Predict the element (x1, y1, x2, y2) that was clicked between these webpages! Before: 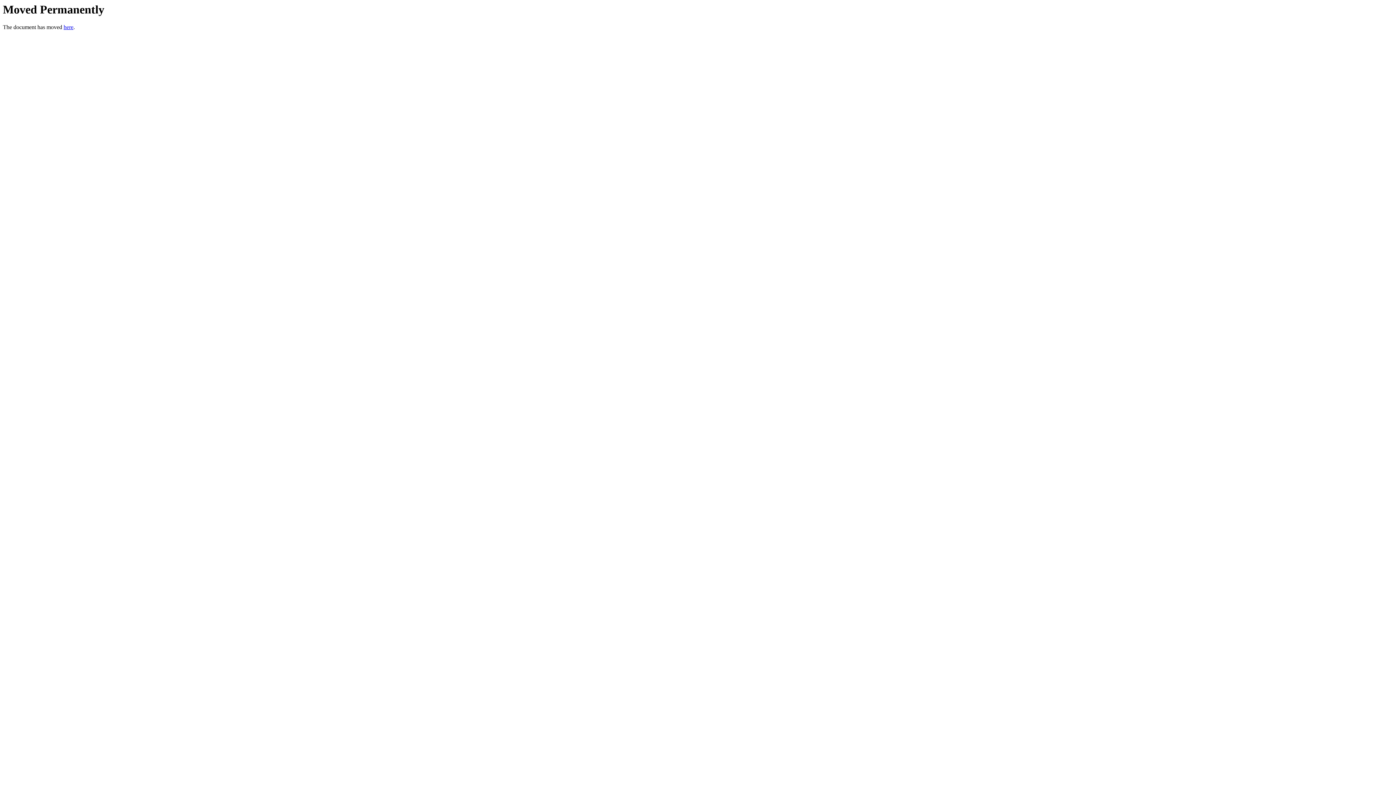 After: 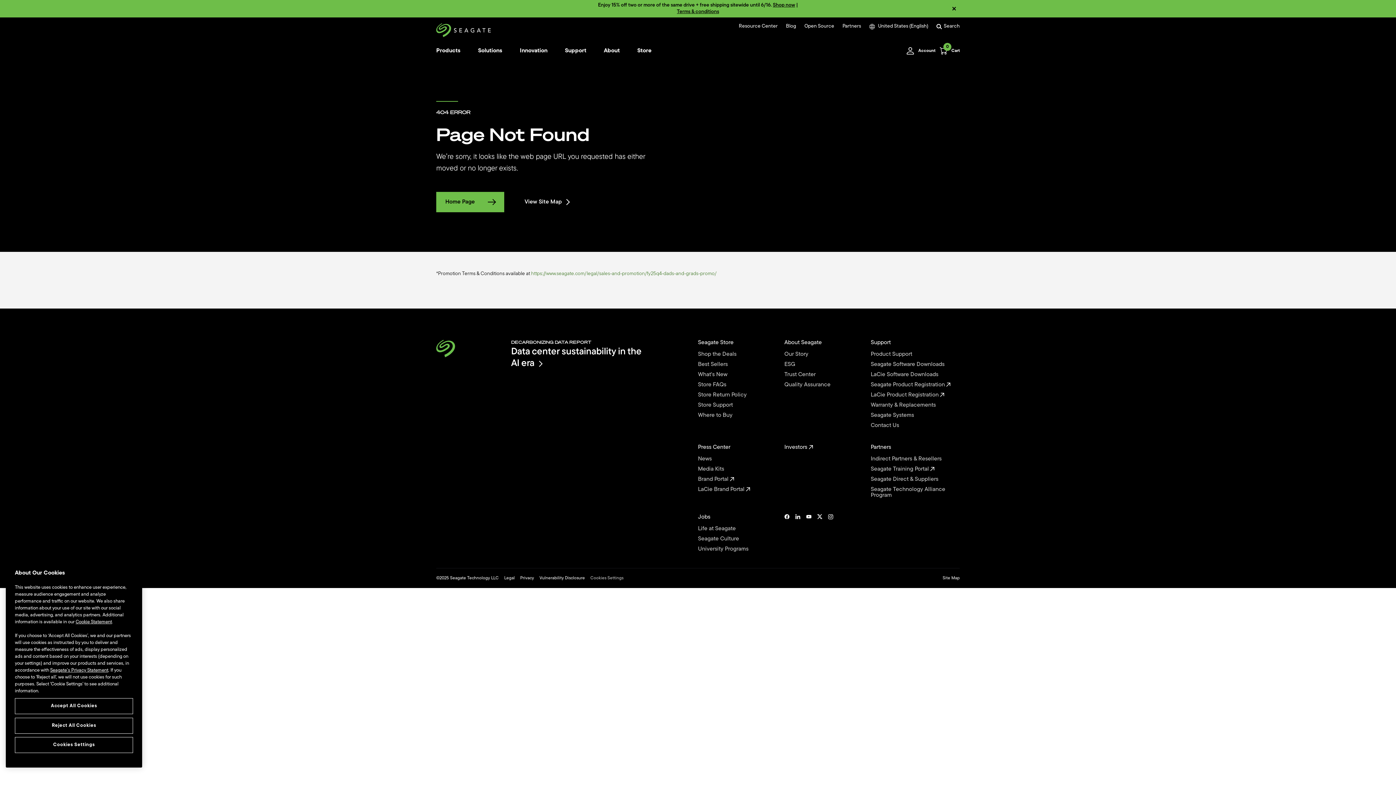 Action: bbox: (63, 24, 73, 30) label: here